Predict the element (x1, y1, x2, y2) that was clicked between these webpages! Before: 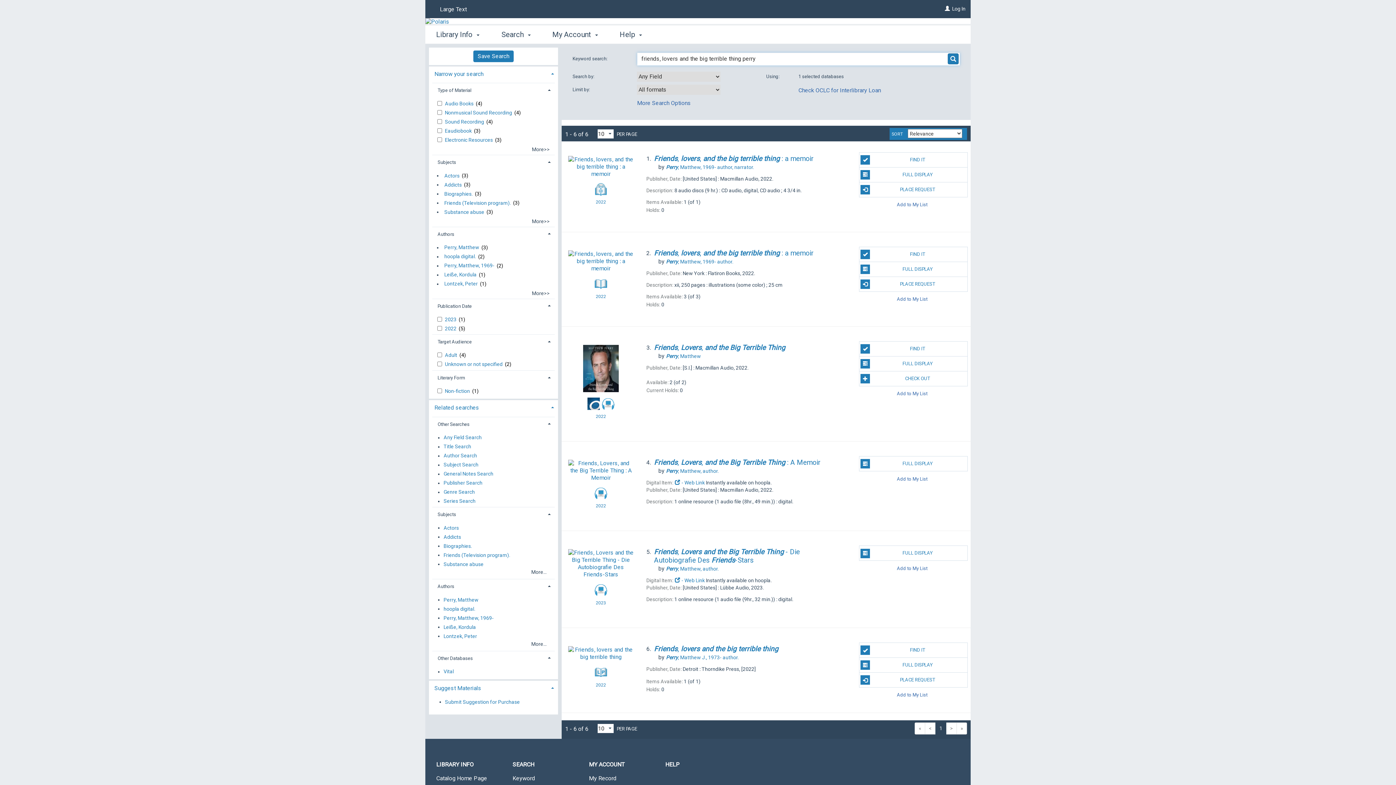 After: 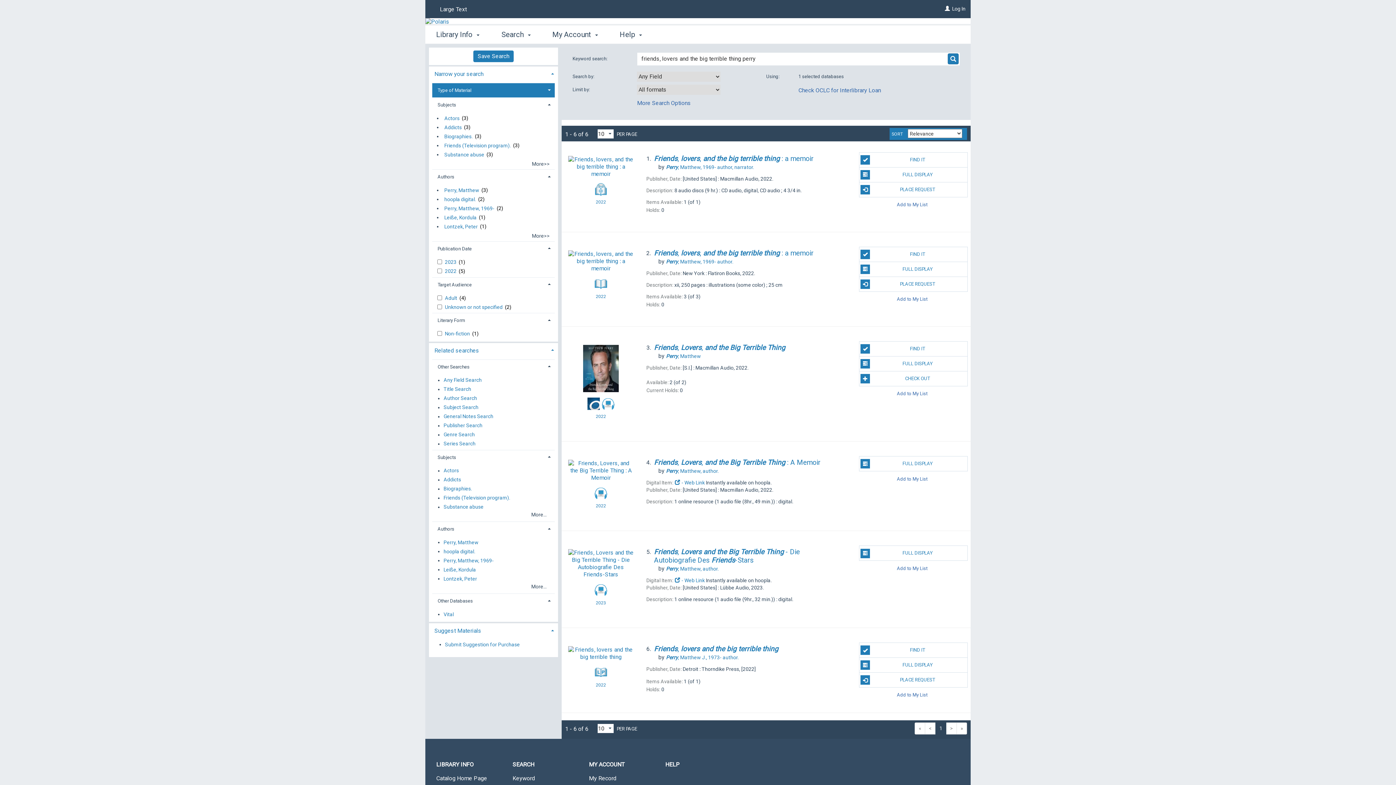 Action: label: Type of Material bbox: (432, 83, 555, 97)